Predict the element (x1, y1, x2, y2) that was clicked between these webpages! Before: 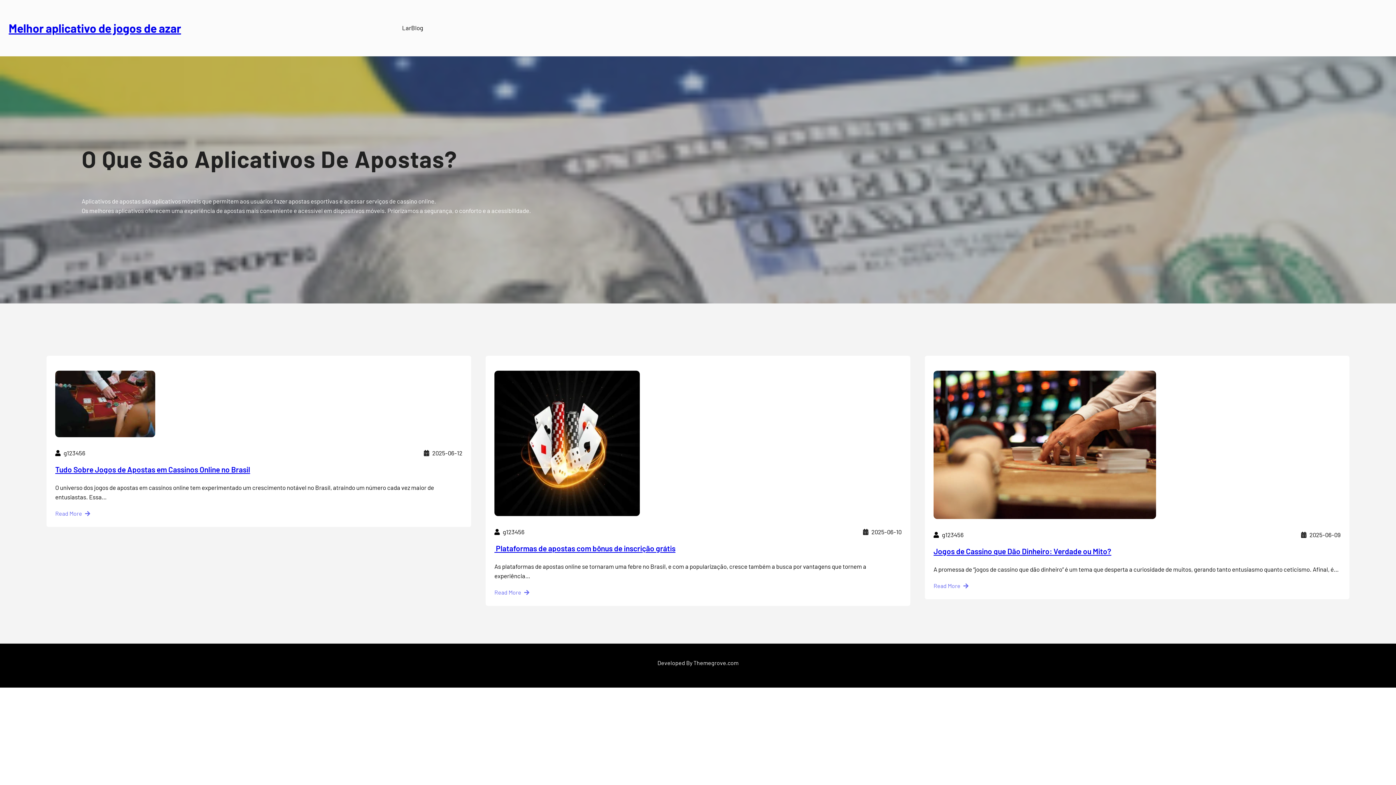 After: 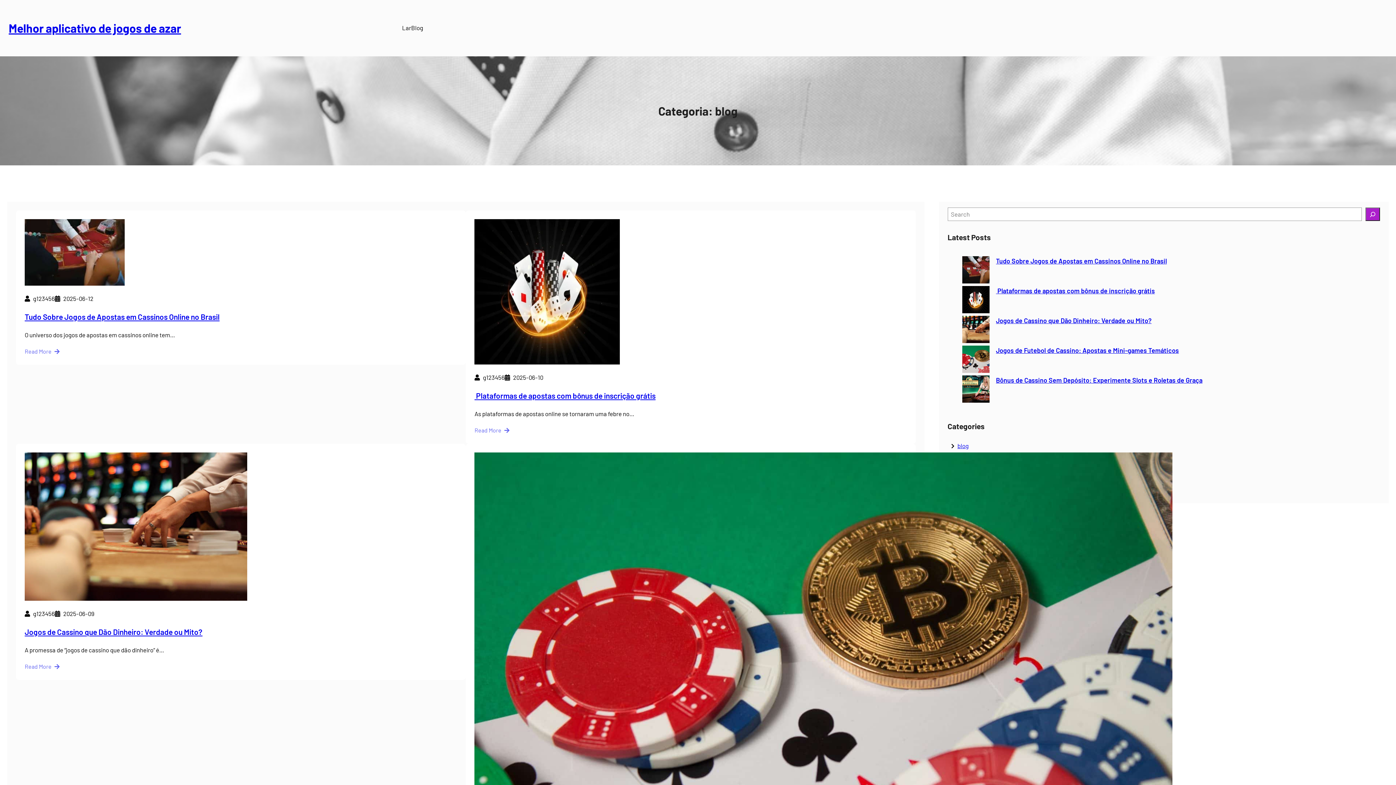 Action: bbox: (411, 22, 423, 33) label: Blog